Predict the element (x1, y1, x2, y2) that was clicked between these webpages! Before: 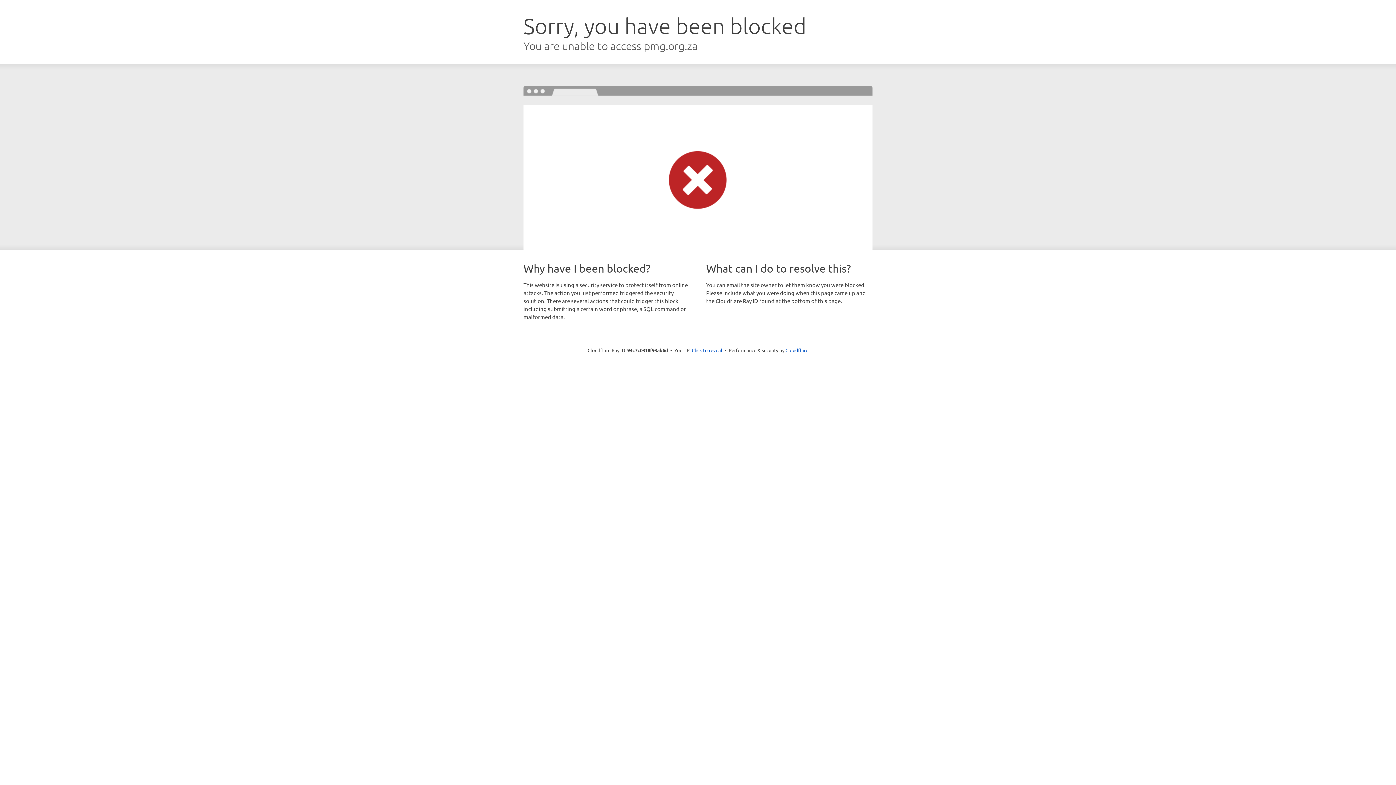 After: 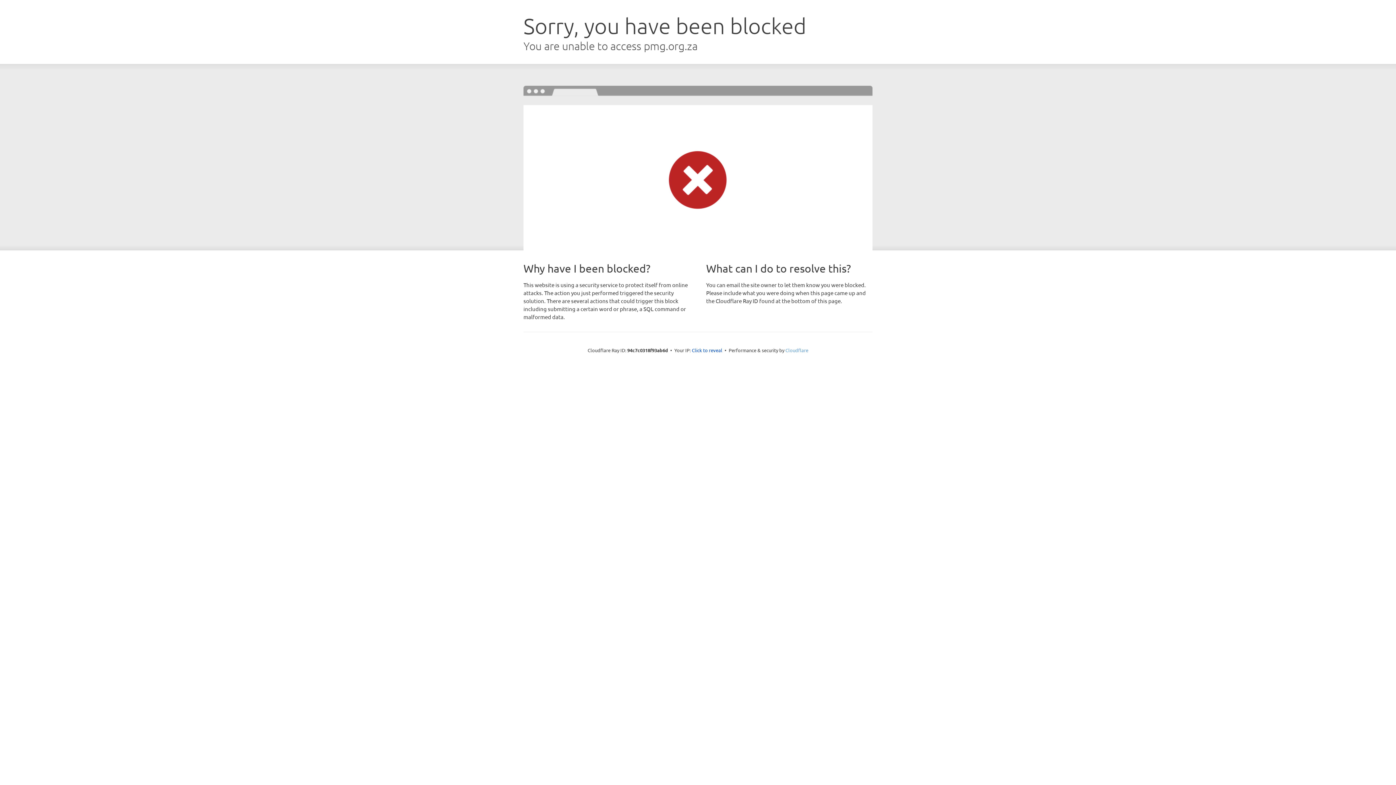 Action: bbox: (785, 347, 808, 353) label: Cloudflare